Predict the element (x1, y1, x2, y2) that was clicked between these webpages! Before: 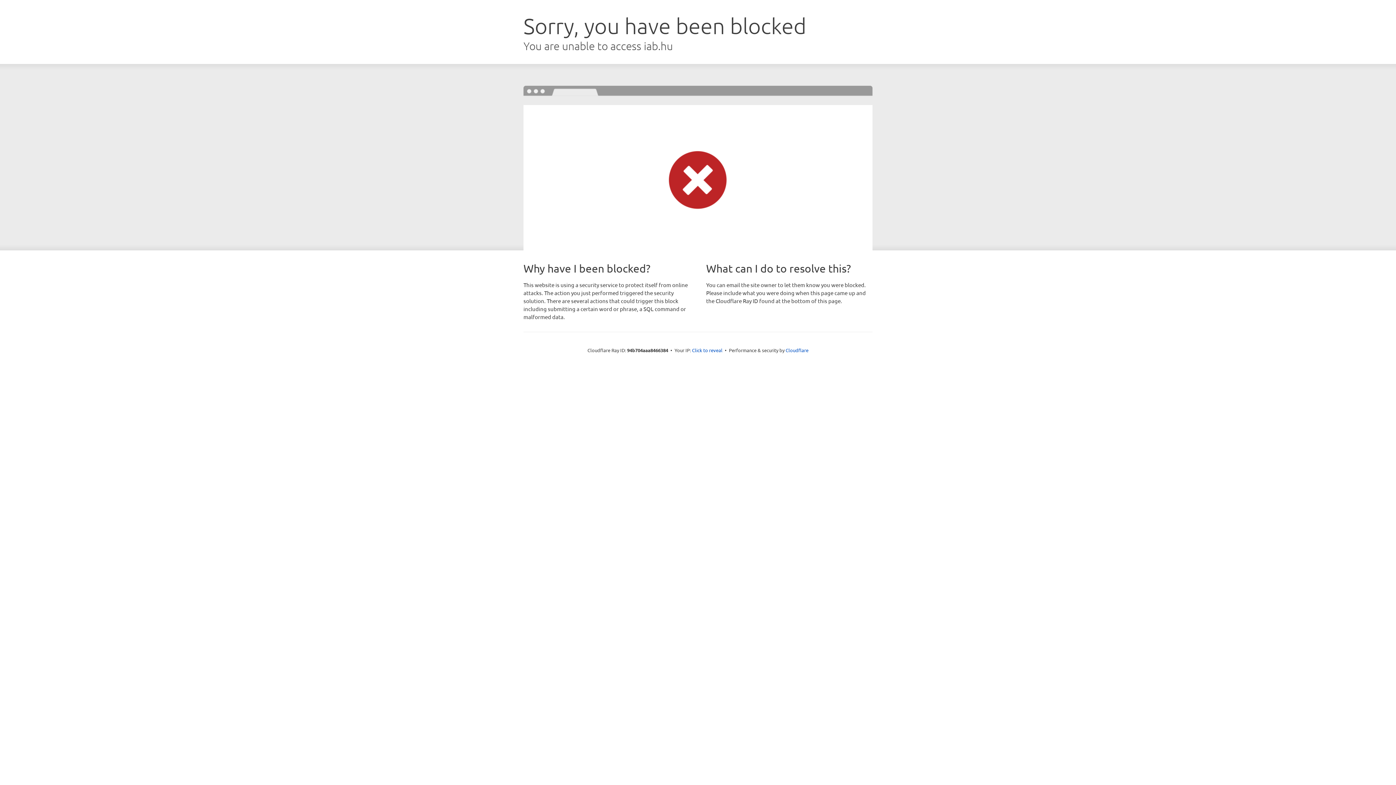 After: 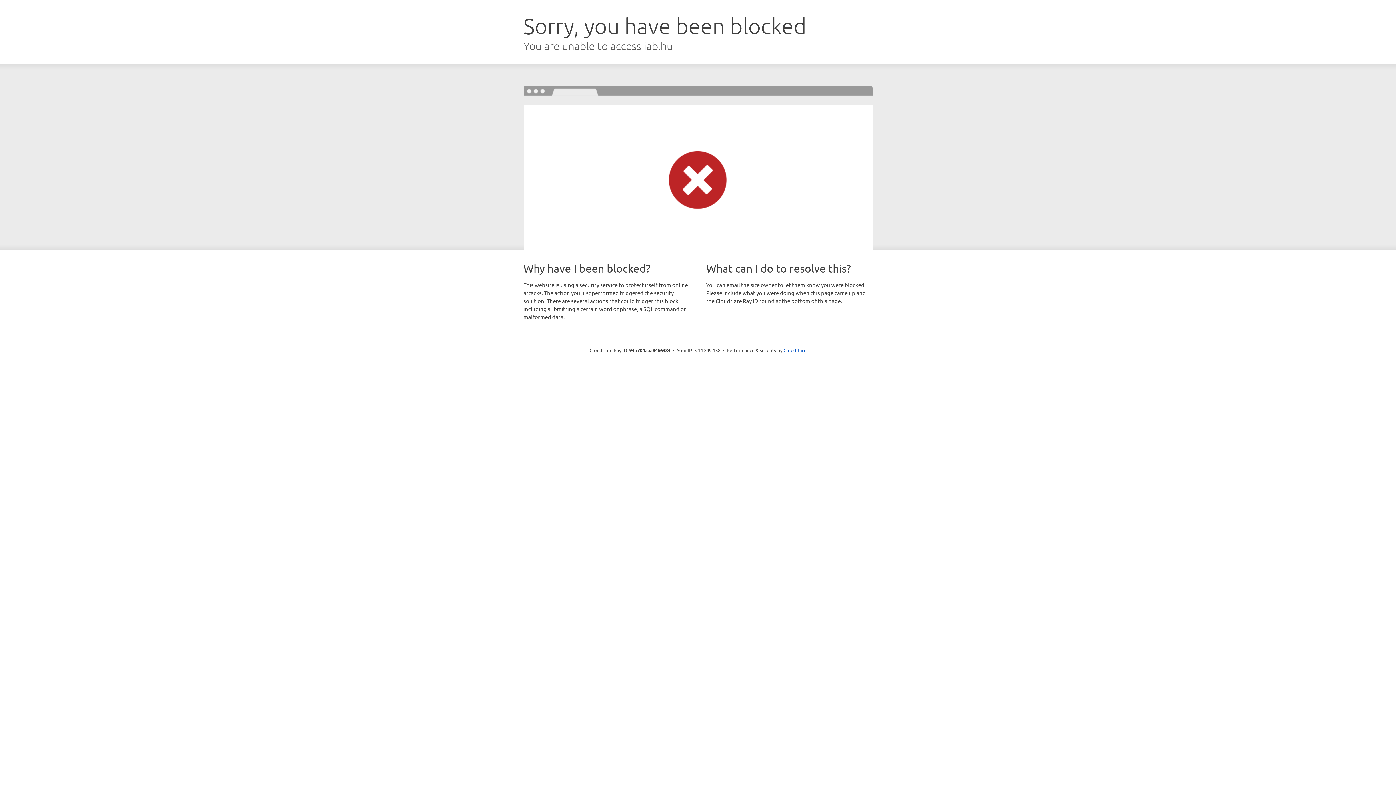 Action: label: Click to reveal bbox: (692, 346, 722, 353)